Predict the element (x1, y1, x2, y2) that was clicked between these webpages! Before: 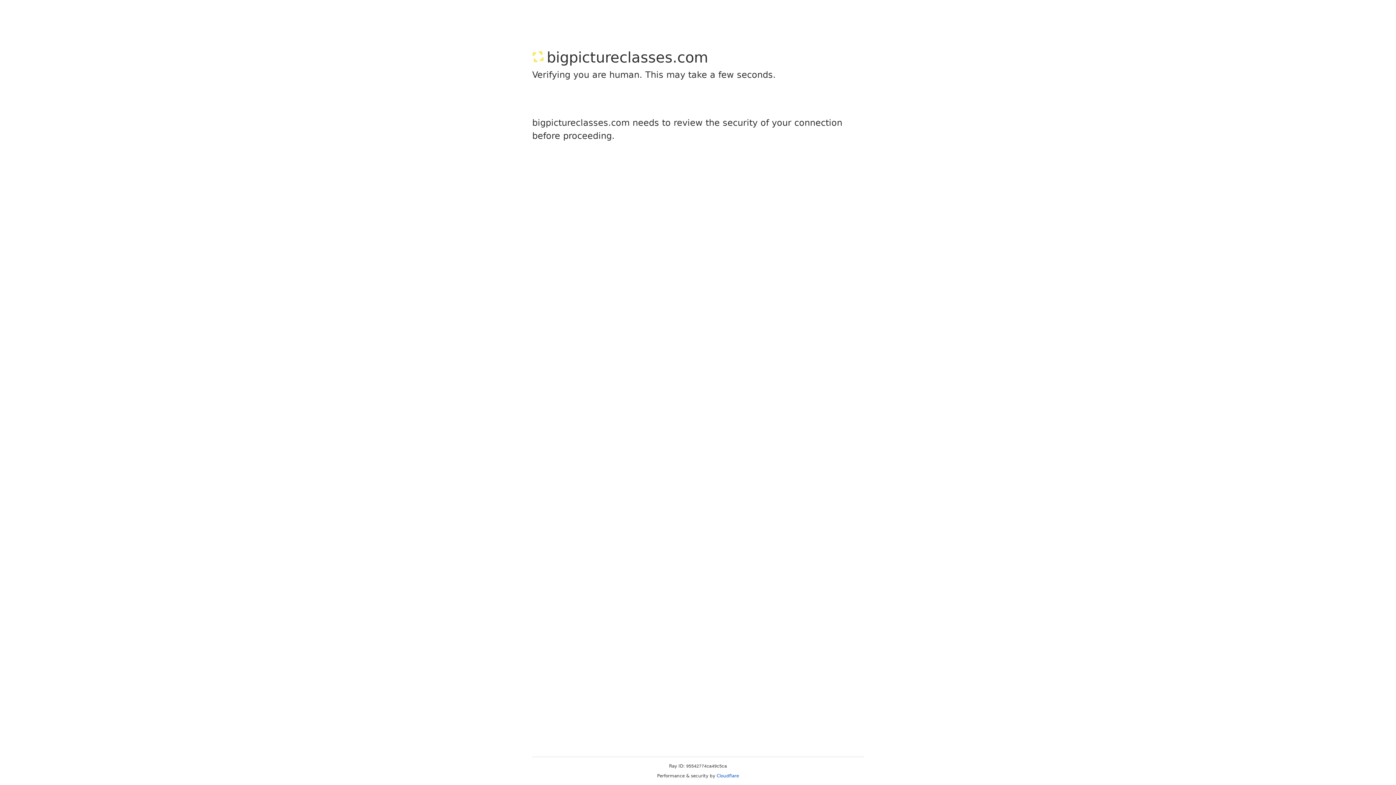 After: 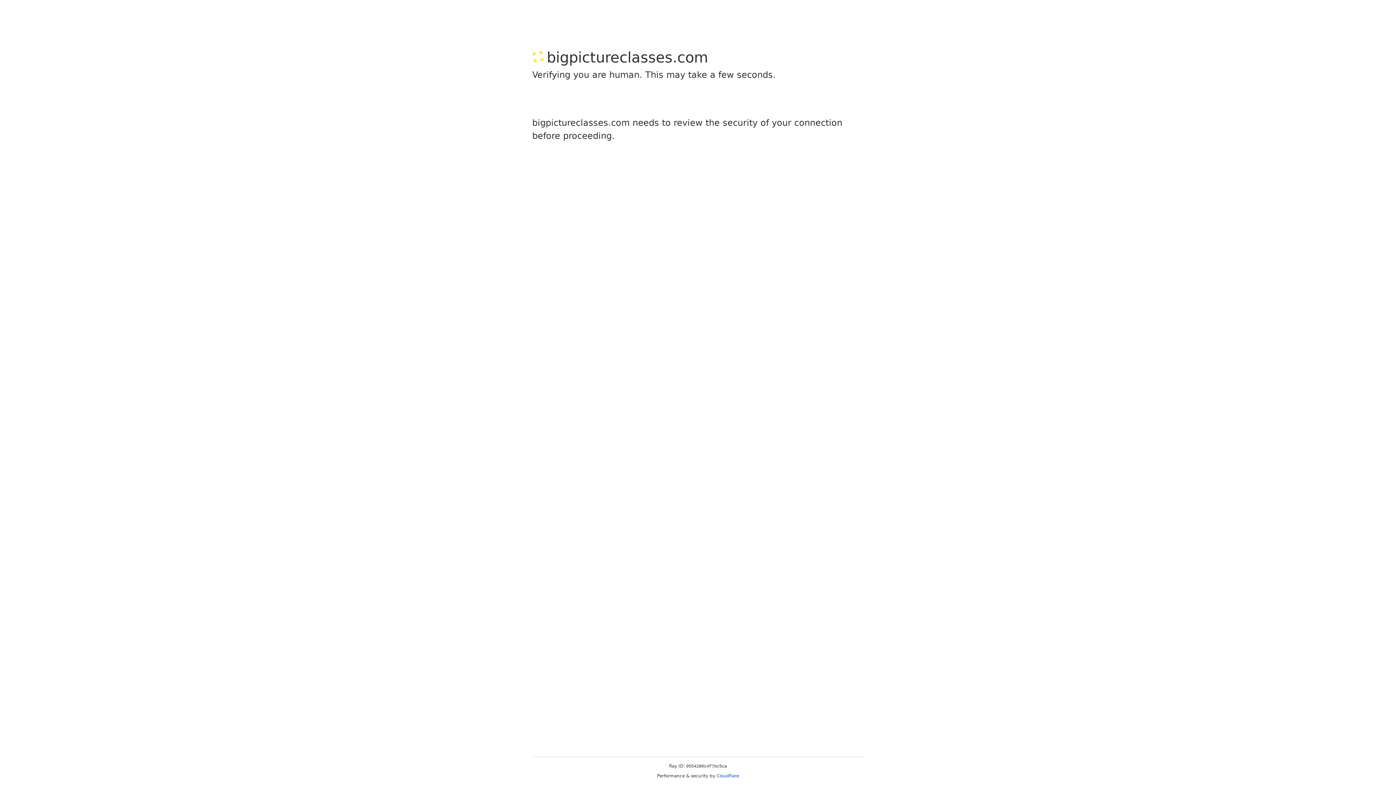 Action: bbox: (716, 773, 739, 778) label: Cloudflare